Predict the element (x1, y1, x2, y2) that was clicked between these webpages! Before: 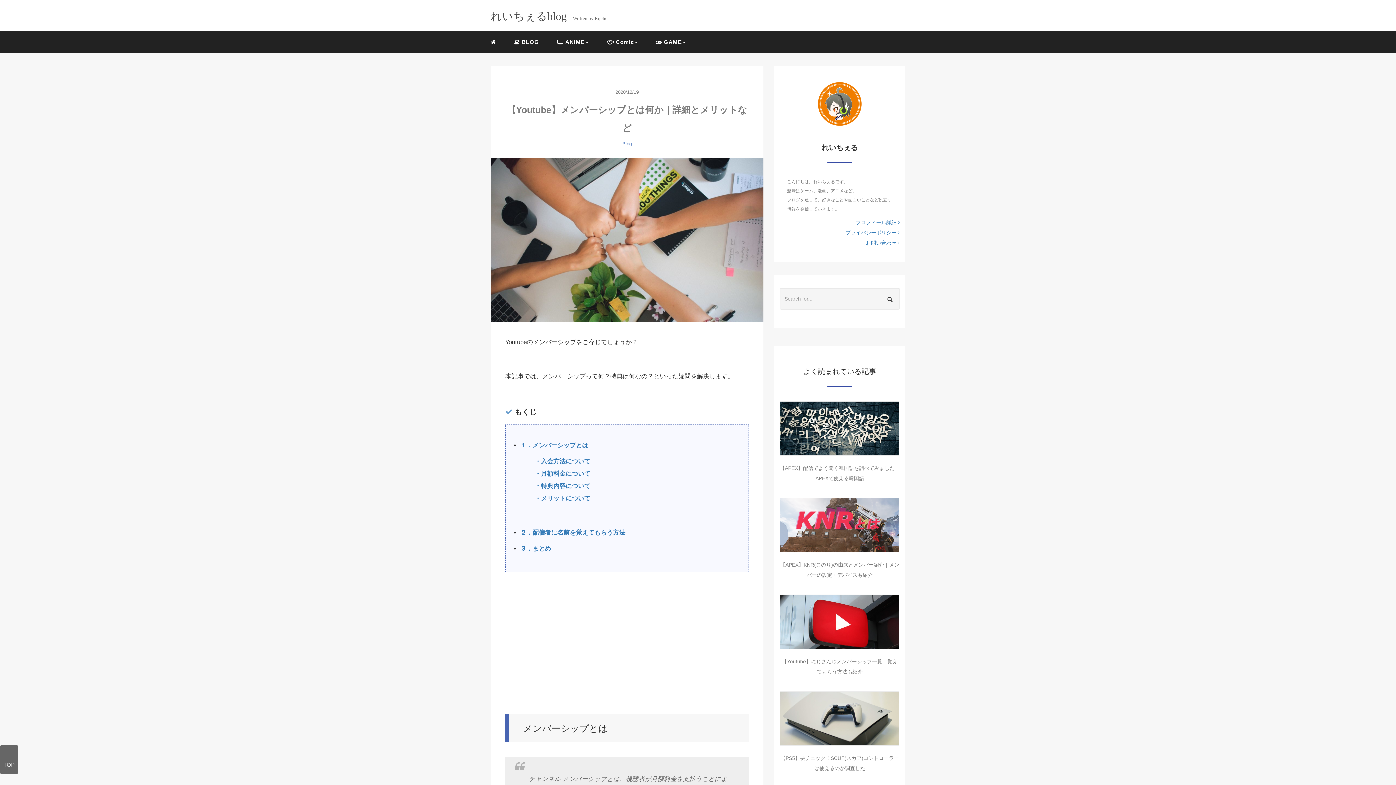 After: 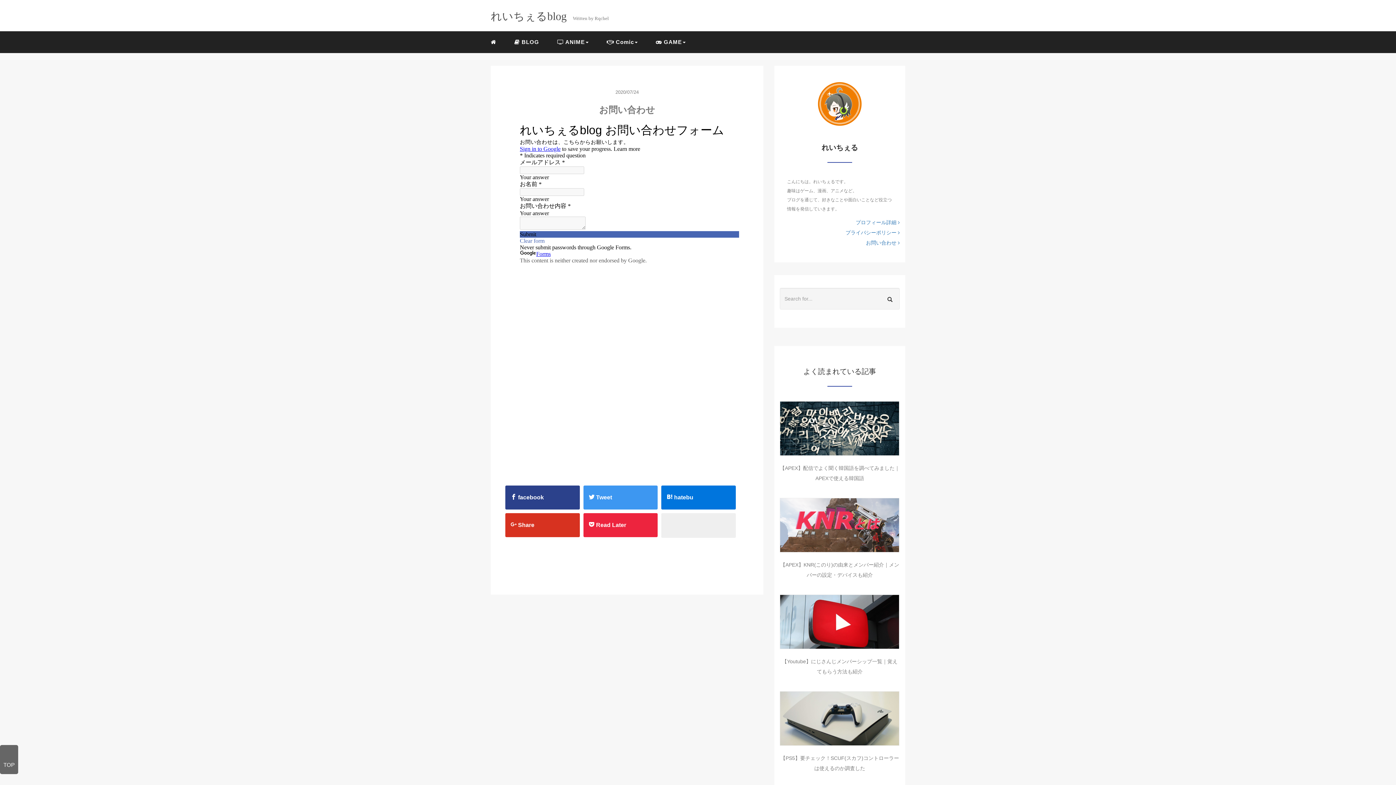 Action: label: お問い合わせ  bbox: (866, 237, 899, 248)